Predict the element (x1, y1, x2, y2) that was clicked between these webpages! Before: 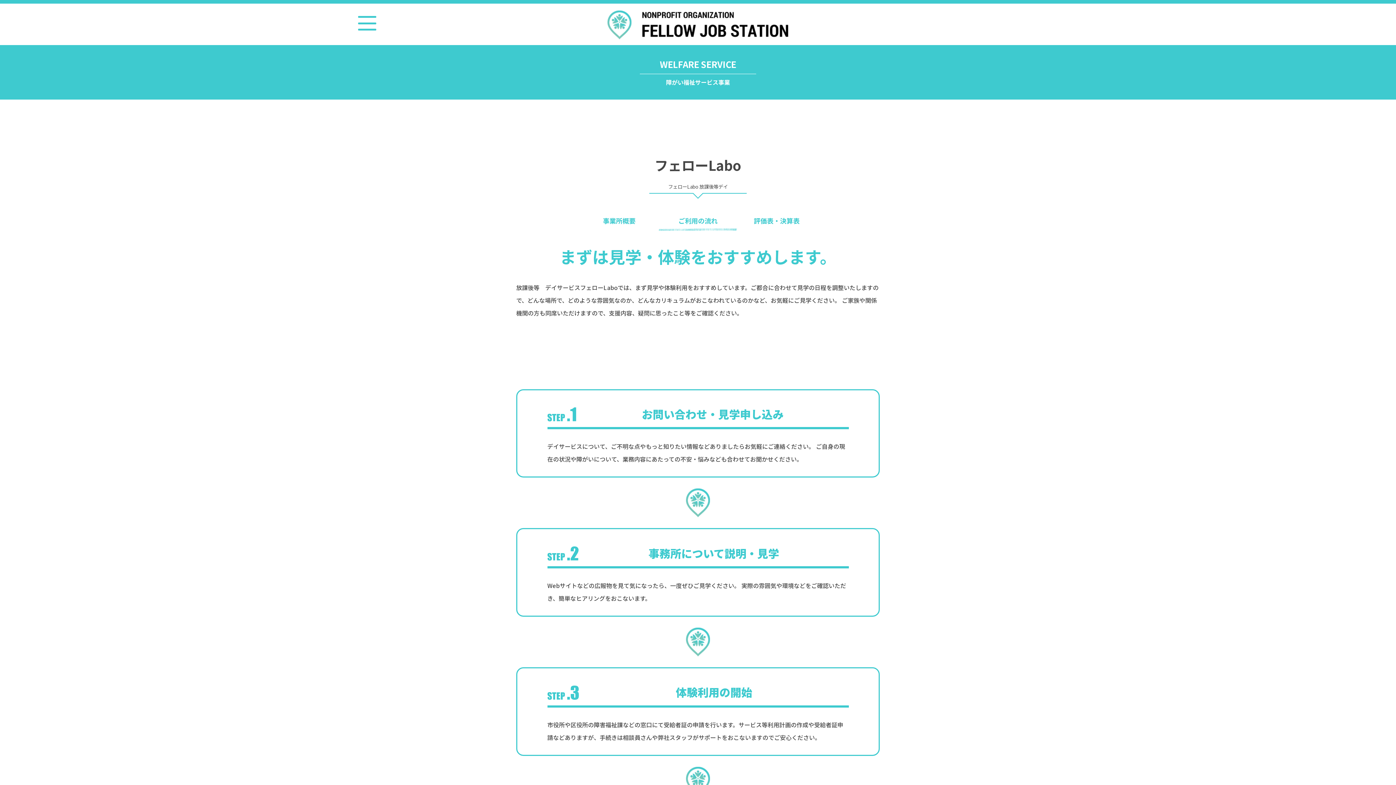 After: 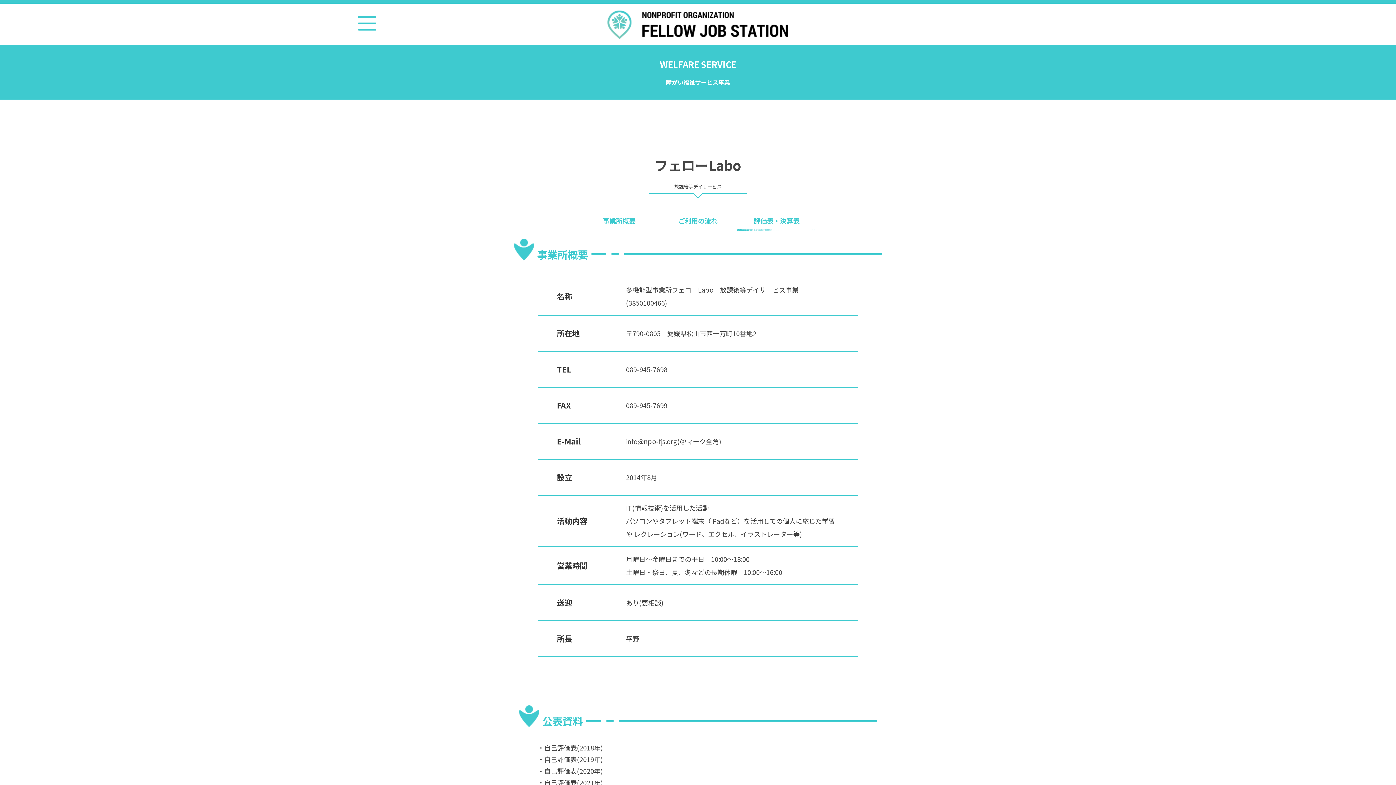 Action: label: 評価表・決算表 bbox: (754, 215, 799, 225)